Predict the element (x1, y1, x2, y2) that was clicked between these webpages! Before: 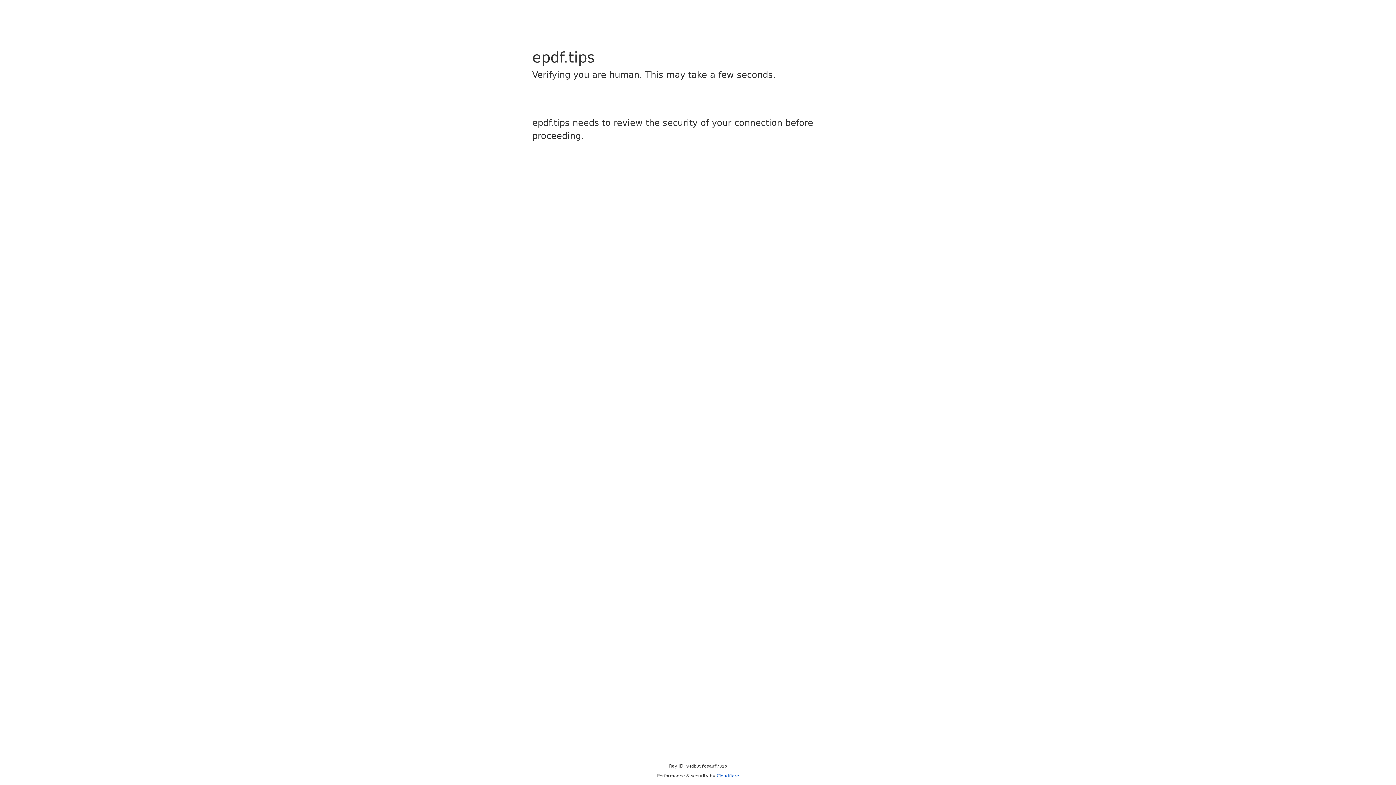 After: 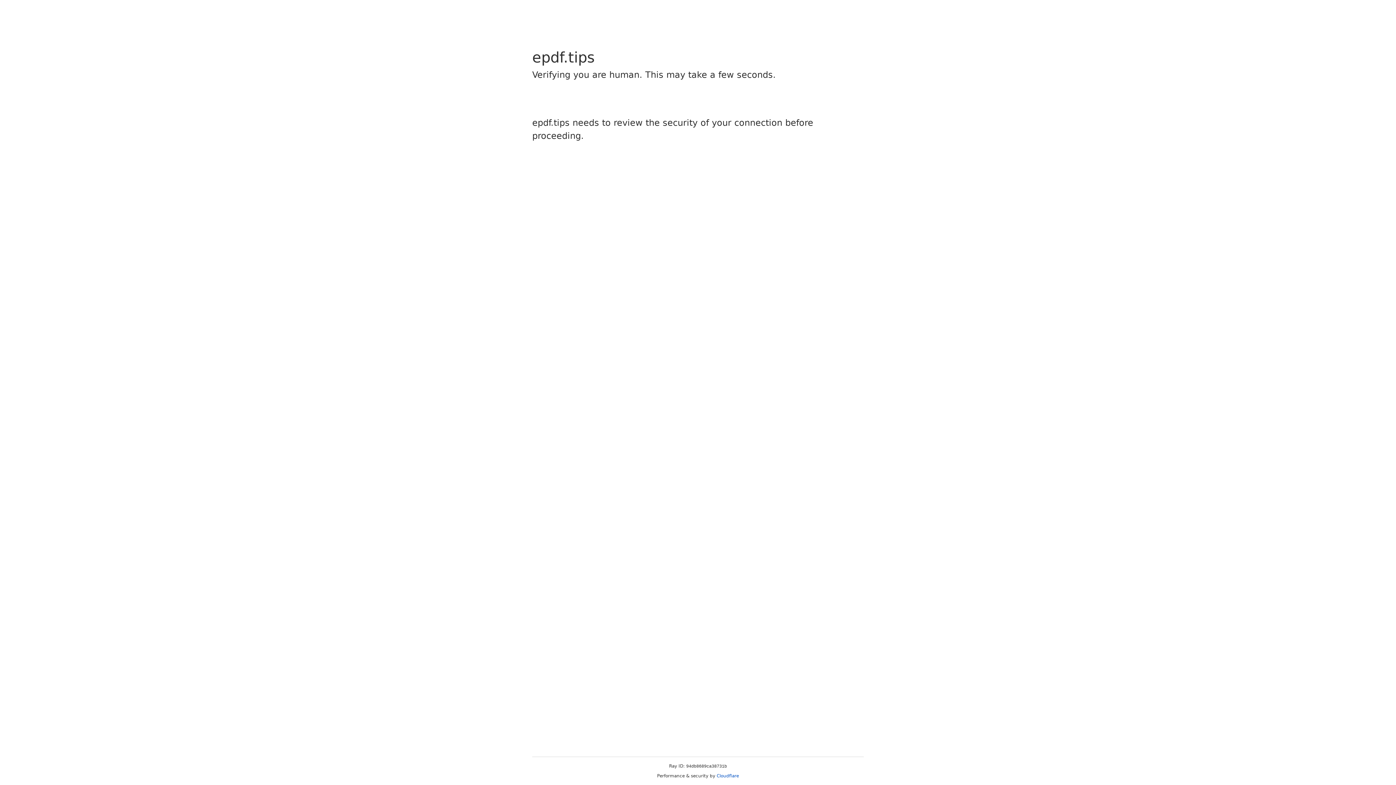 Action: bbox: (716, 773, 739, 778) label: Cloudflare